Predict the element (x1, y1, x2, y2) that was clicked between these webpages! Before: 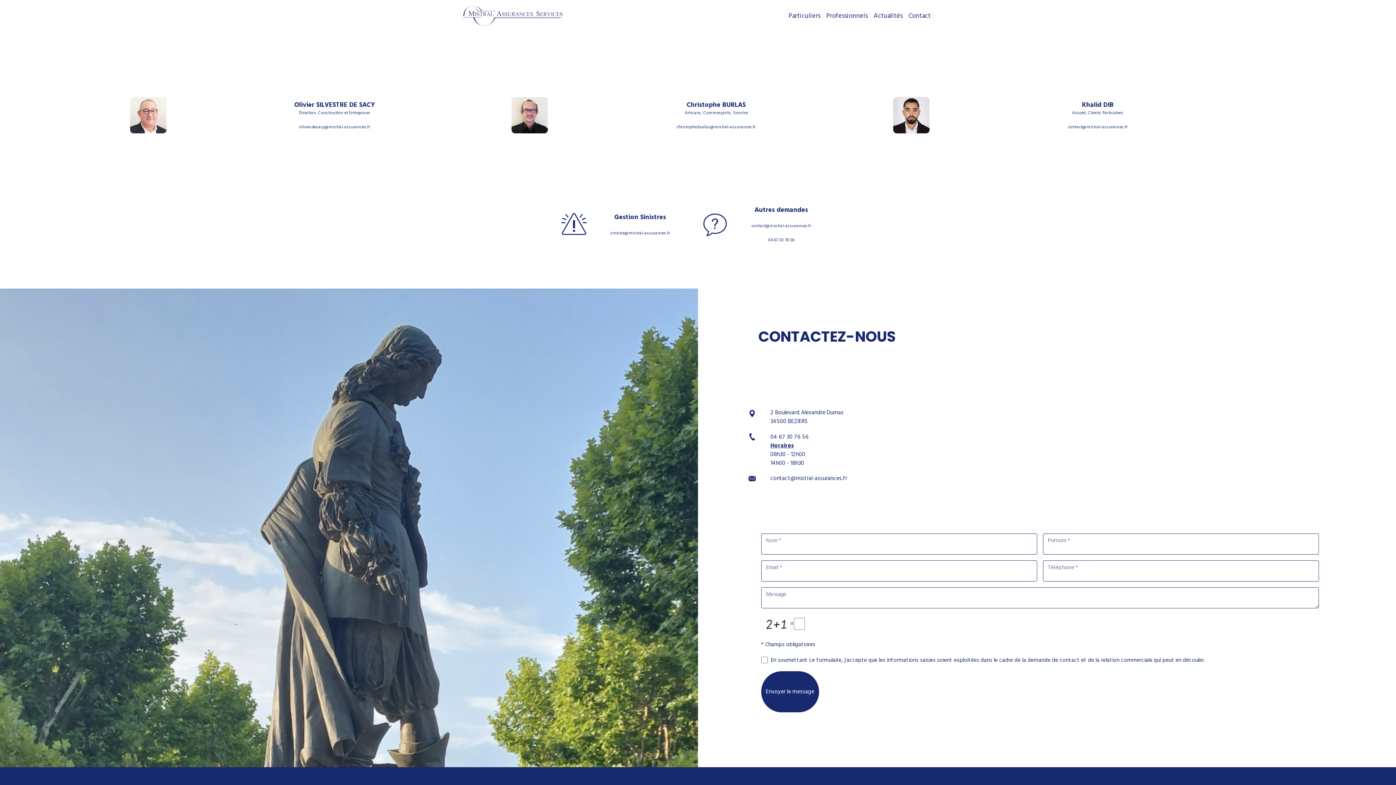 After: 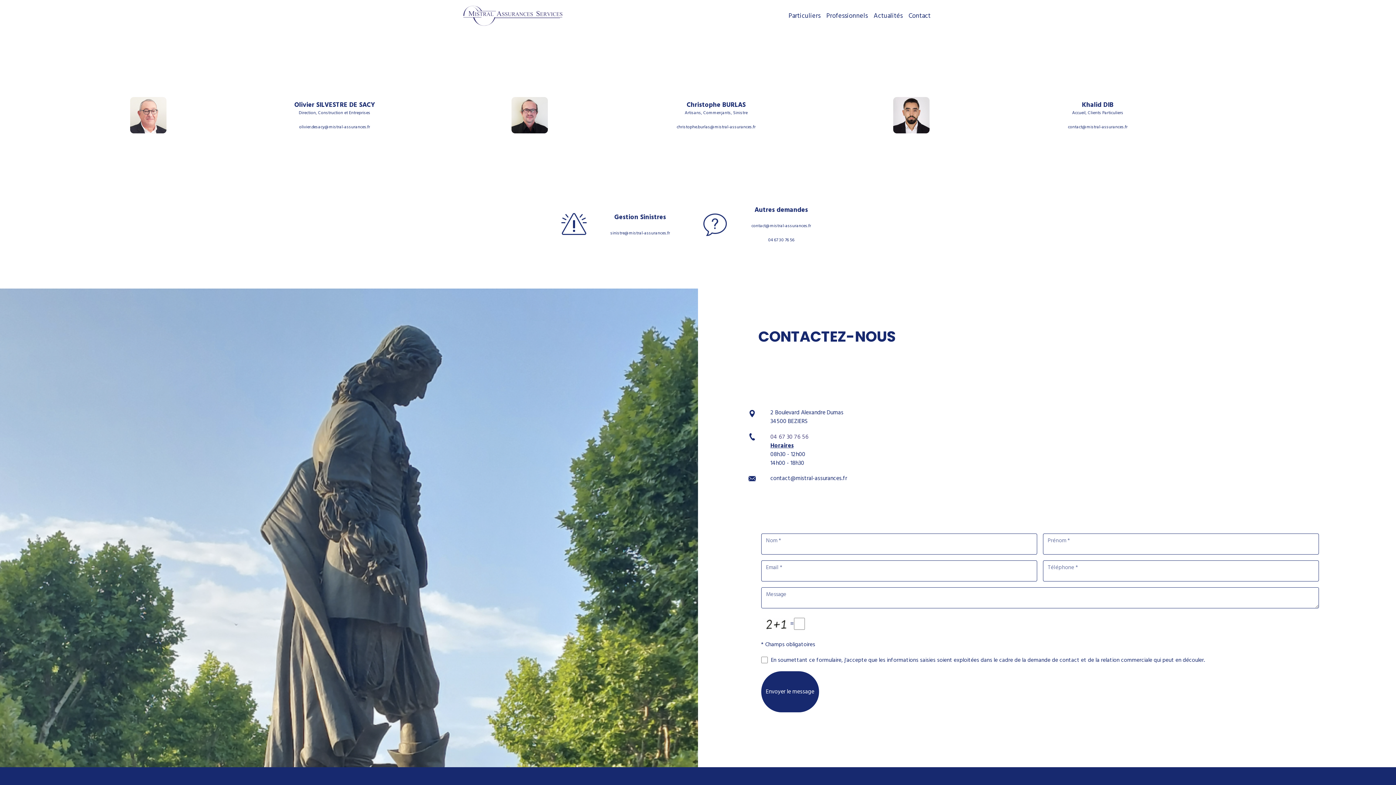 Action: label: 04 67 30 76 56 bbox: (770, 432, 808, 441)